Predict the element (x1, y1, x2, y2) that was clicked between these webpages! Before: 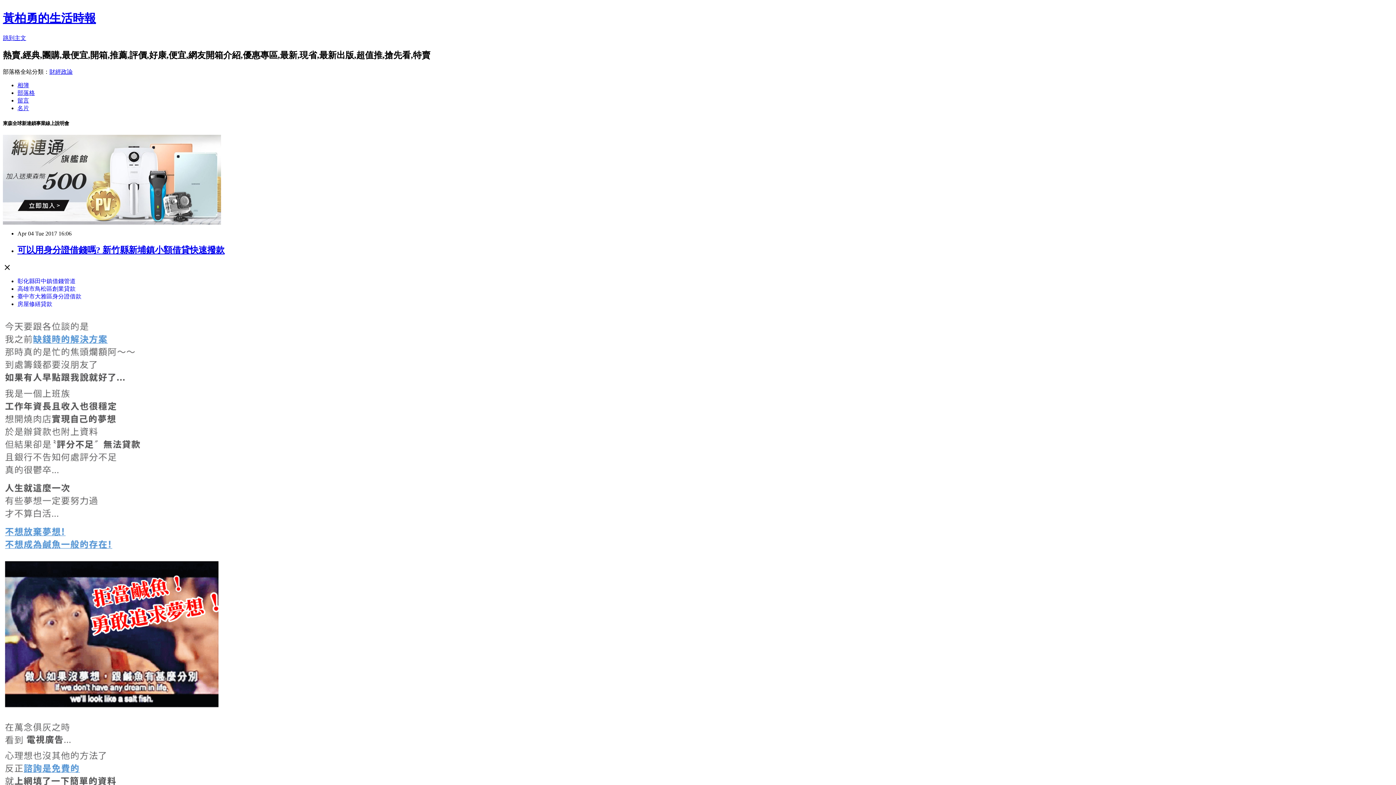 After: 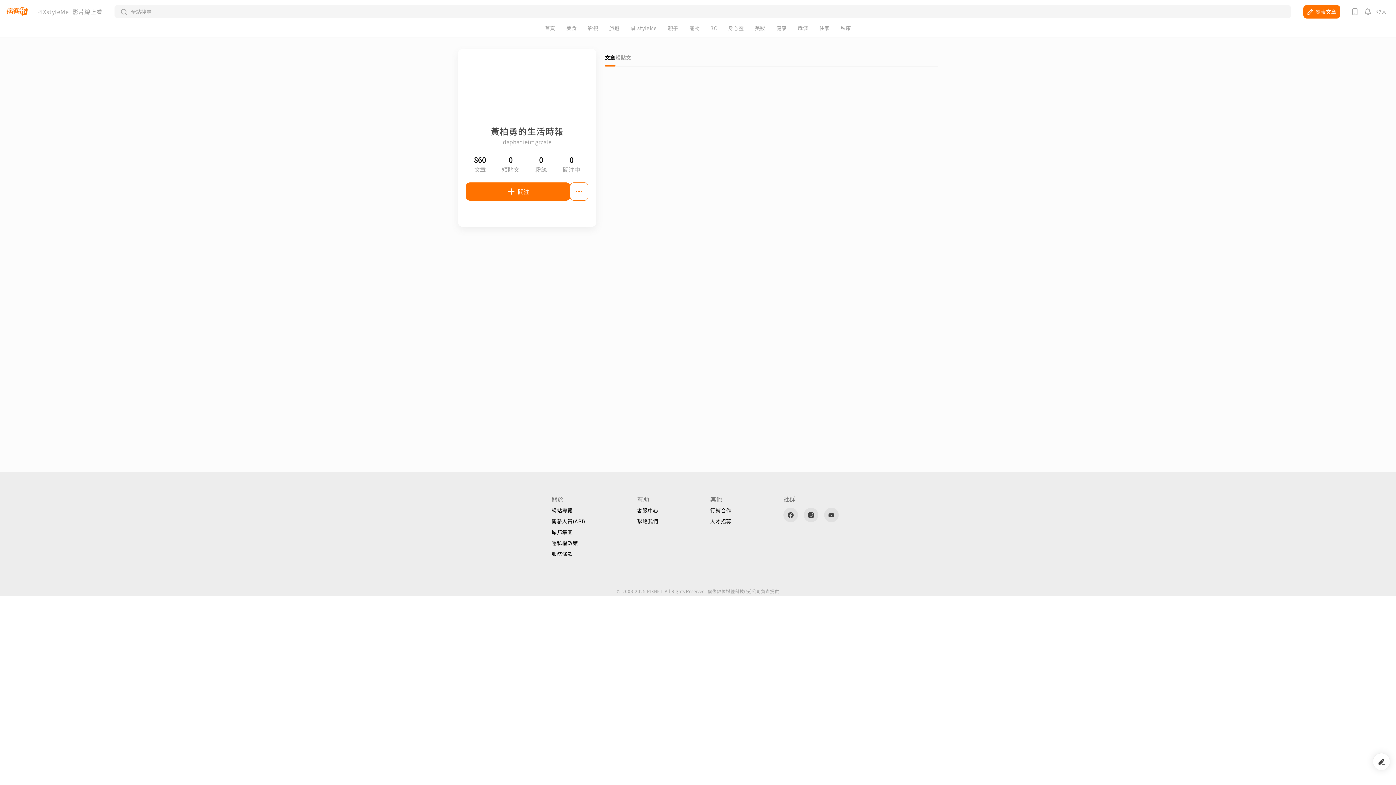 Action: bbox: (17, 104, 29, 111) label: 名片